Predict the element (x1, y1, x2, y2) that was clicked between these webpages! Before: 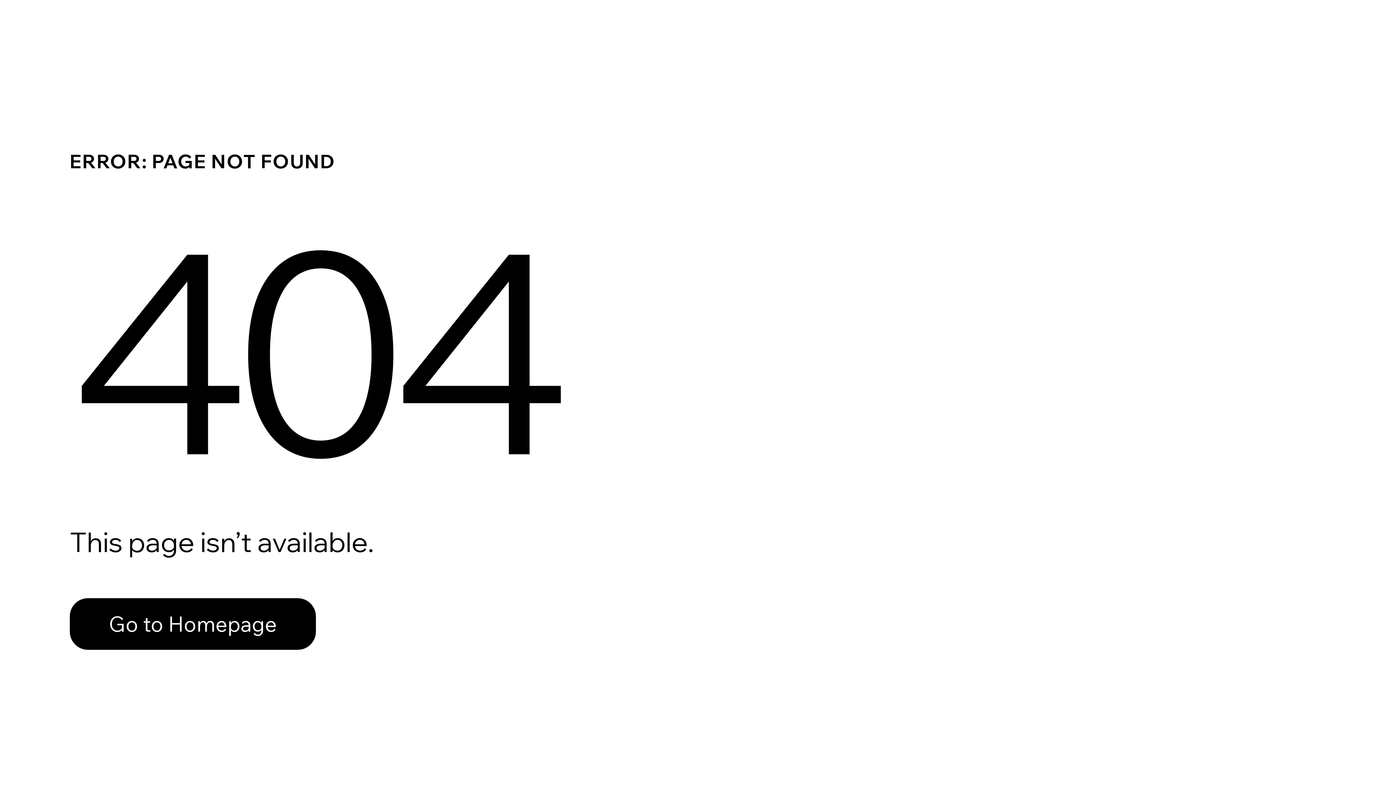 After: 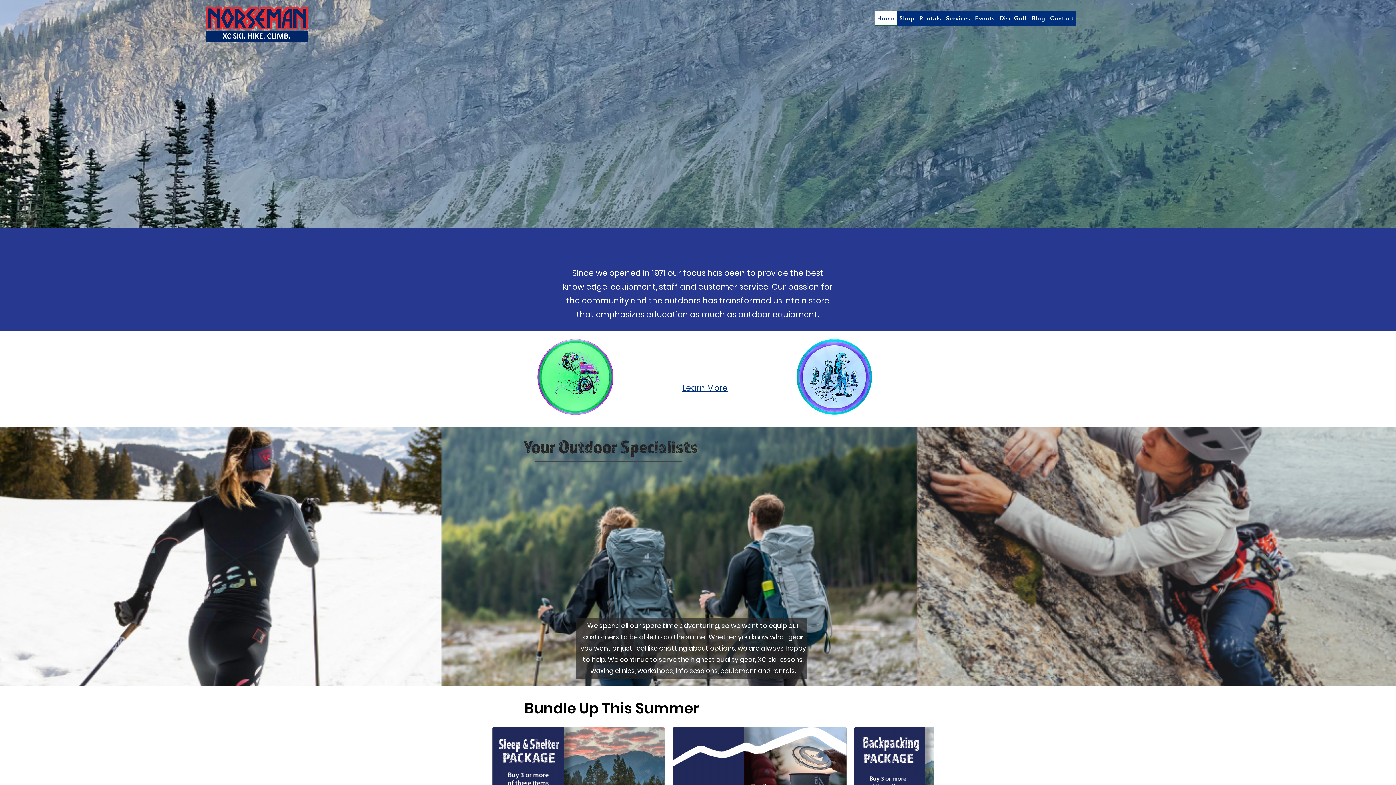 Action: label: Go to Homepage bbox: (69, 598, 316, 650)